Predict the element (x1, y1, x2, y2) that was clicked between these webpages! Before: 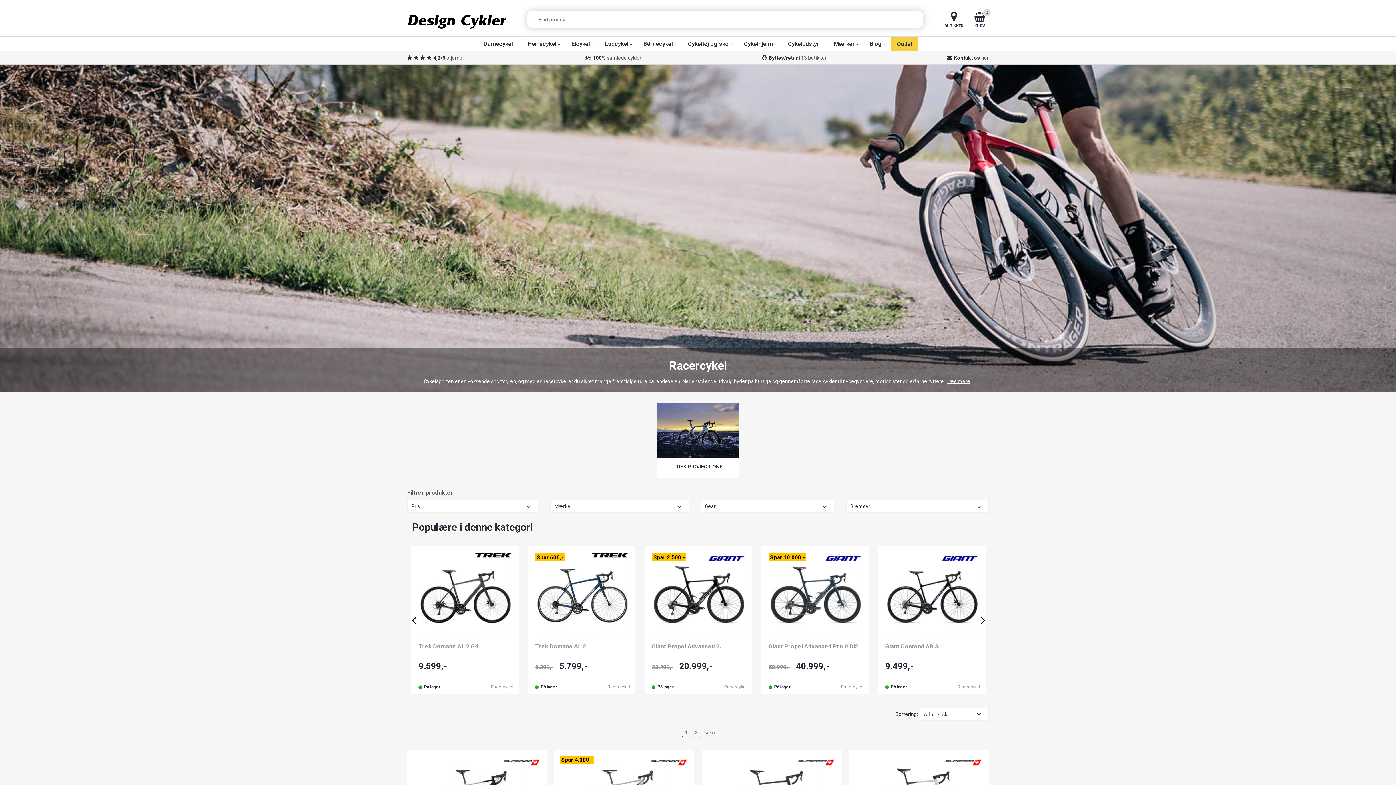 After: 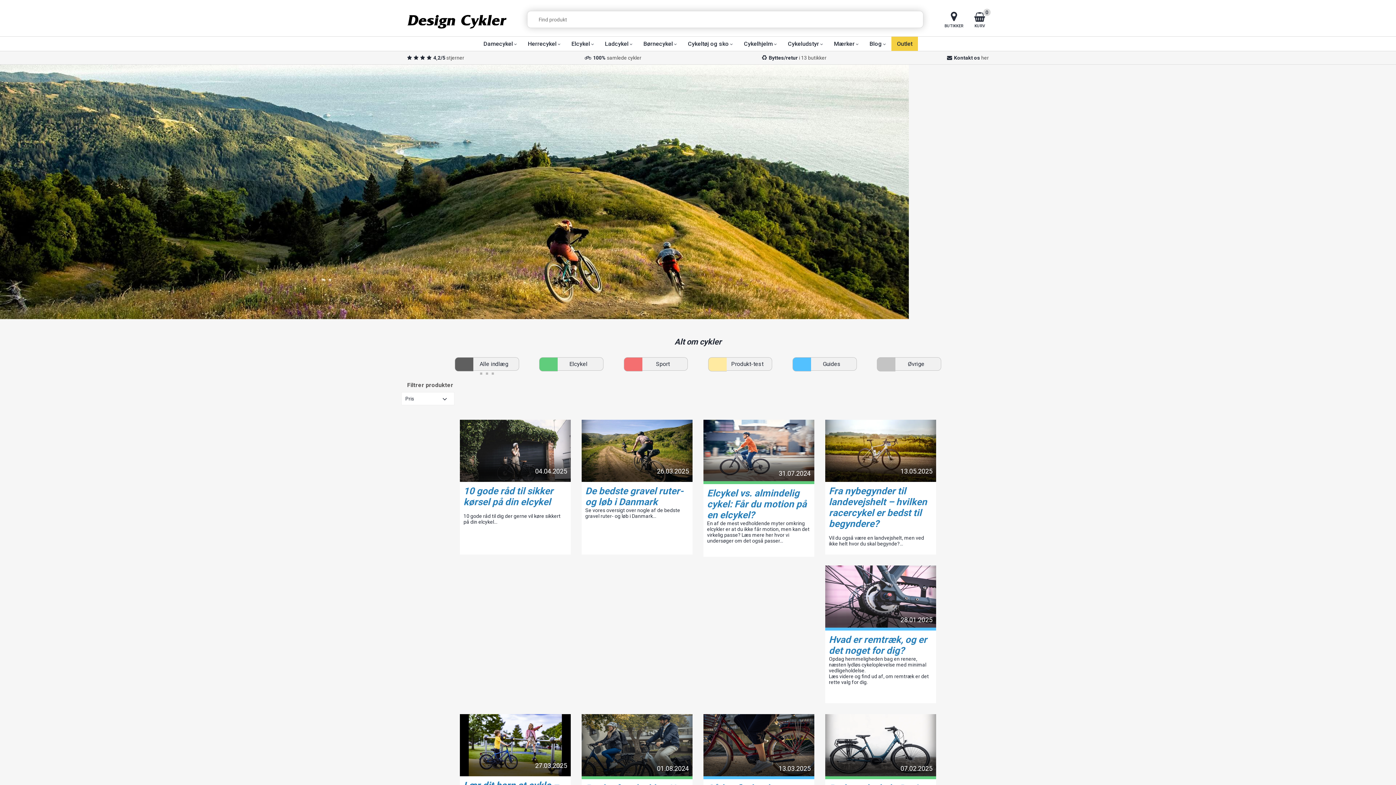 Action: bbox: (864, 40, 891, 47) label: Blog